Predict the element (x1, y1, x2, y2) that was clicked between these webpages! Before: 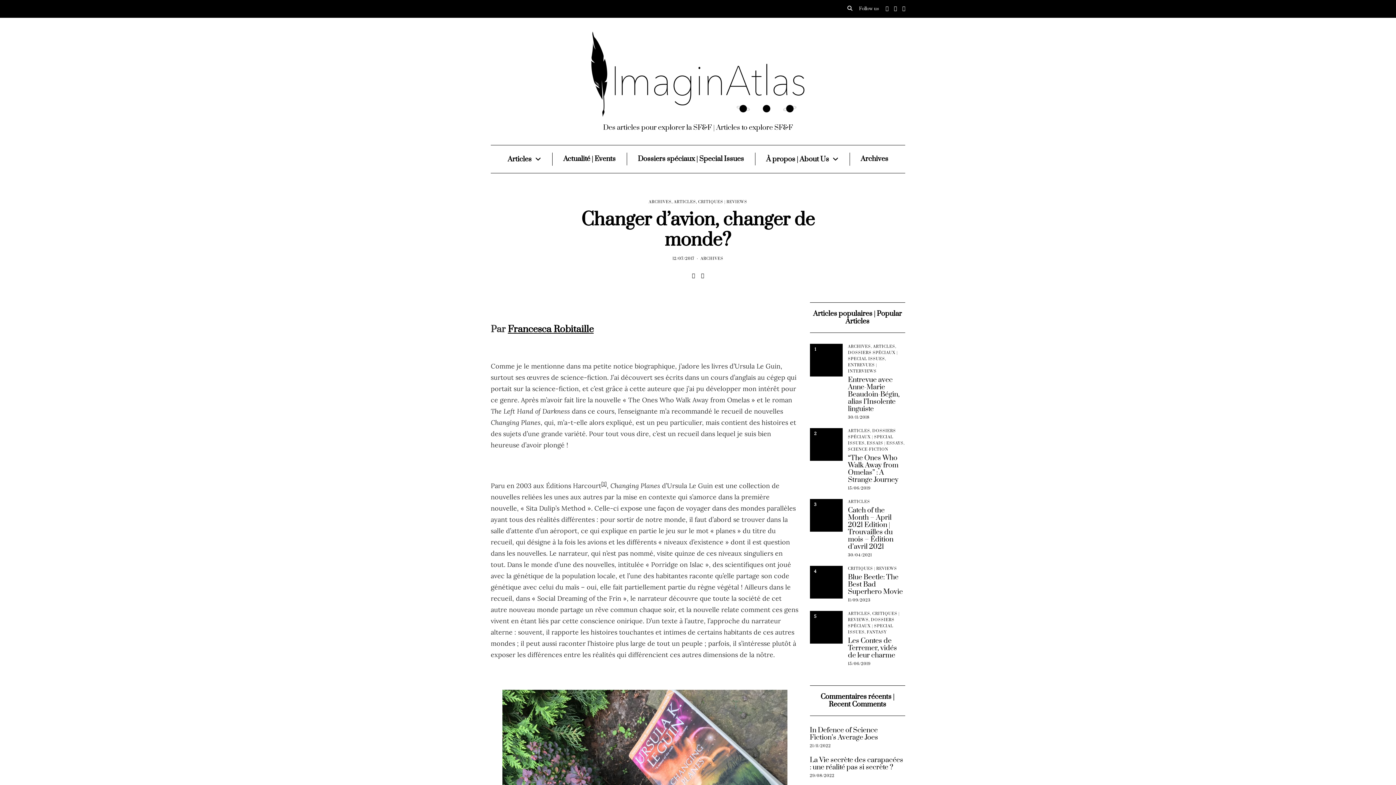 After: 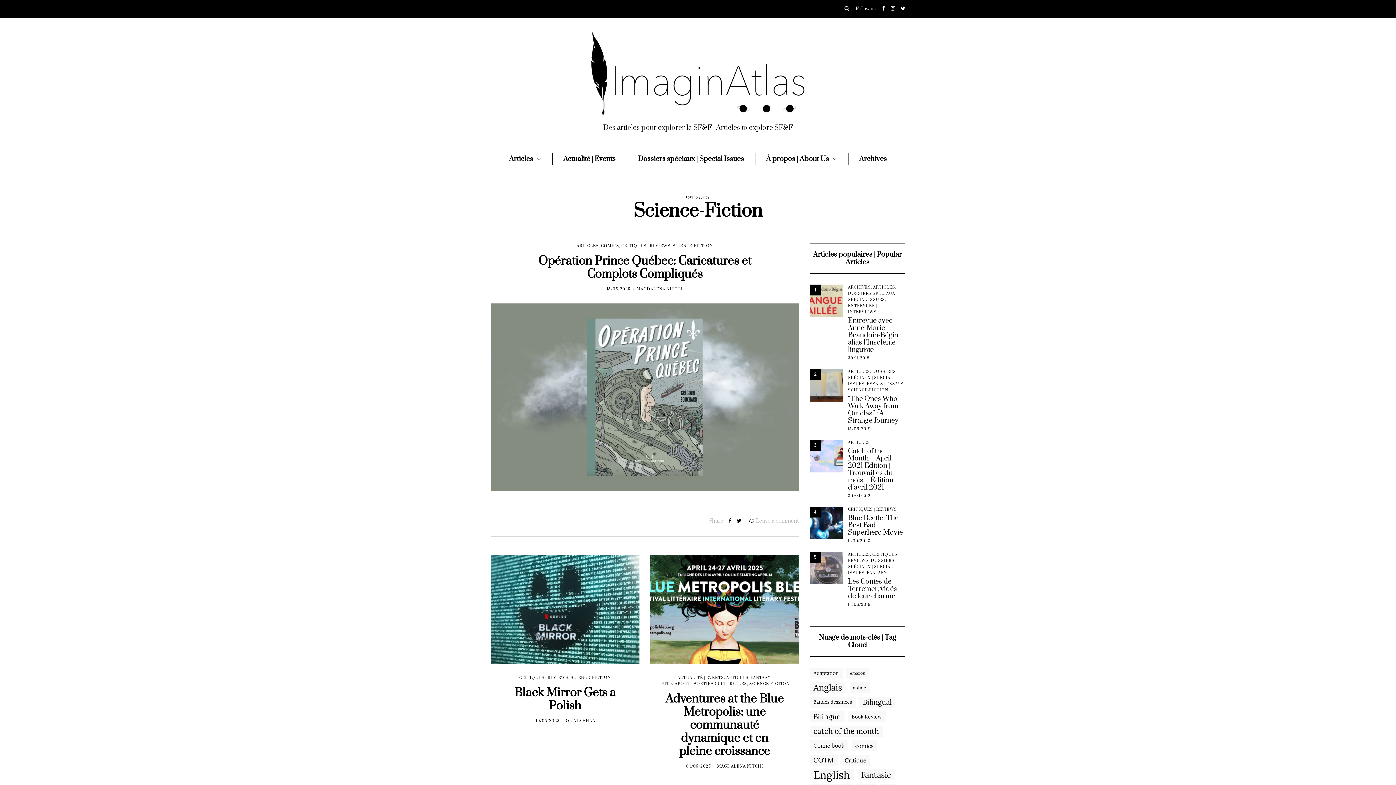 Action: label: SCIENCE-FICTION bbox: (848, 447, 888, 452)